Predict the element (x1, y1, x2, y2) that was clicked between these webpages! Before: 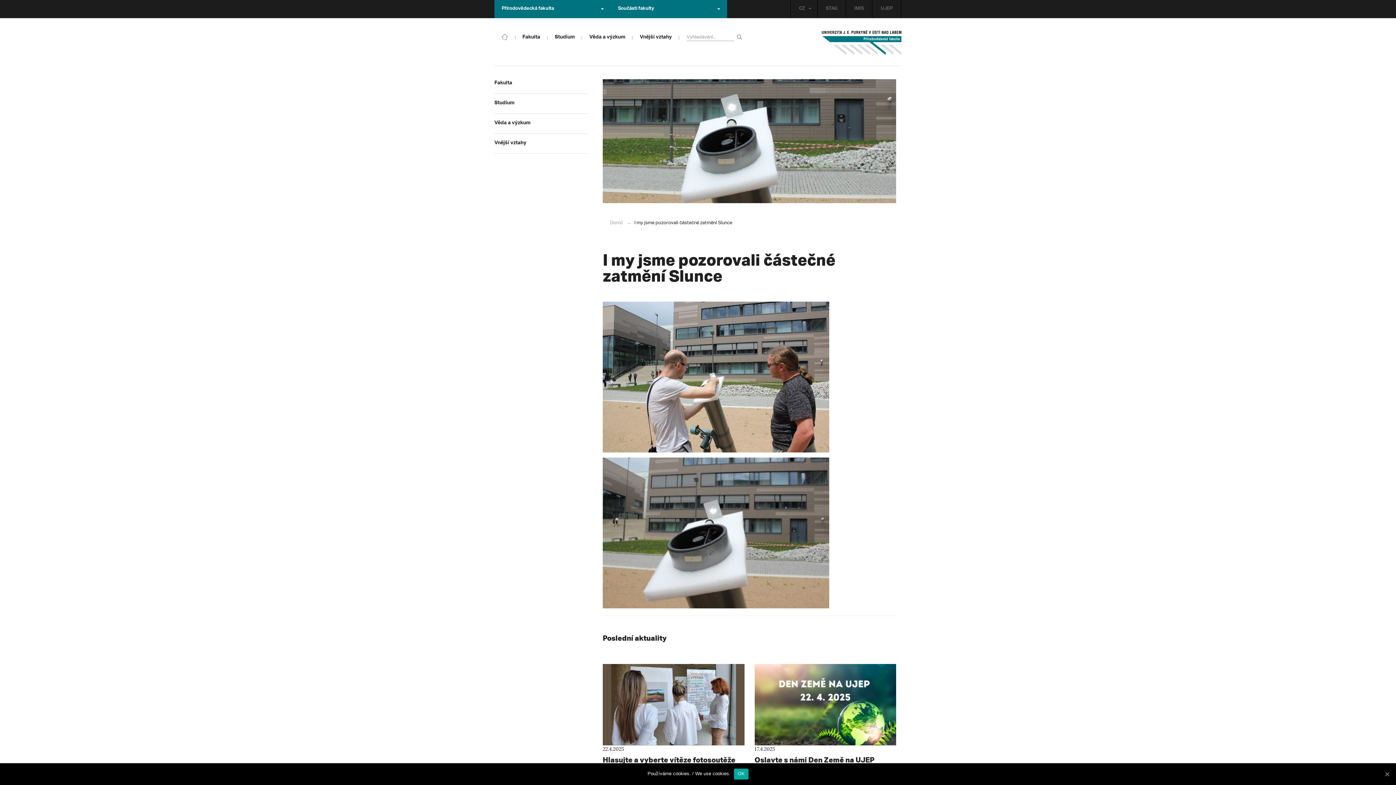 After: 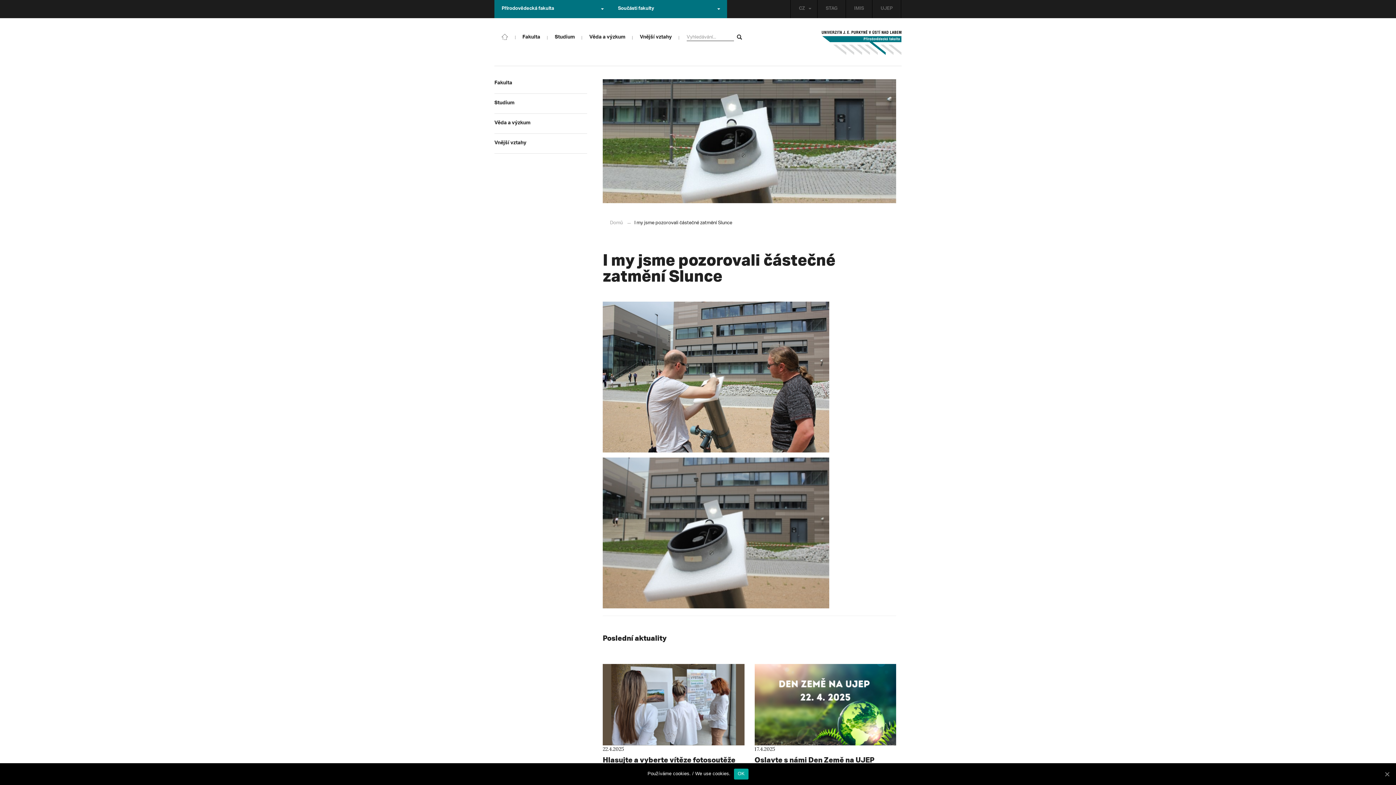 Action: bbox: (735, 30, 746, 42)